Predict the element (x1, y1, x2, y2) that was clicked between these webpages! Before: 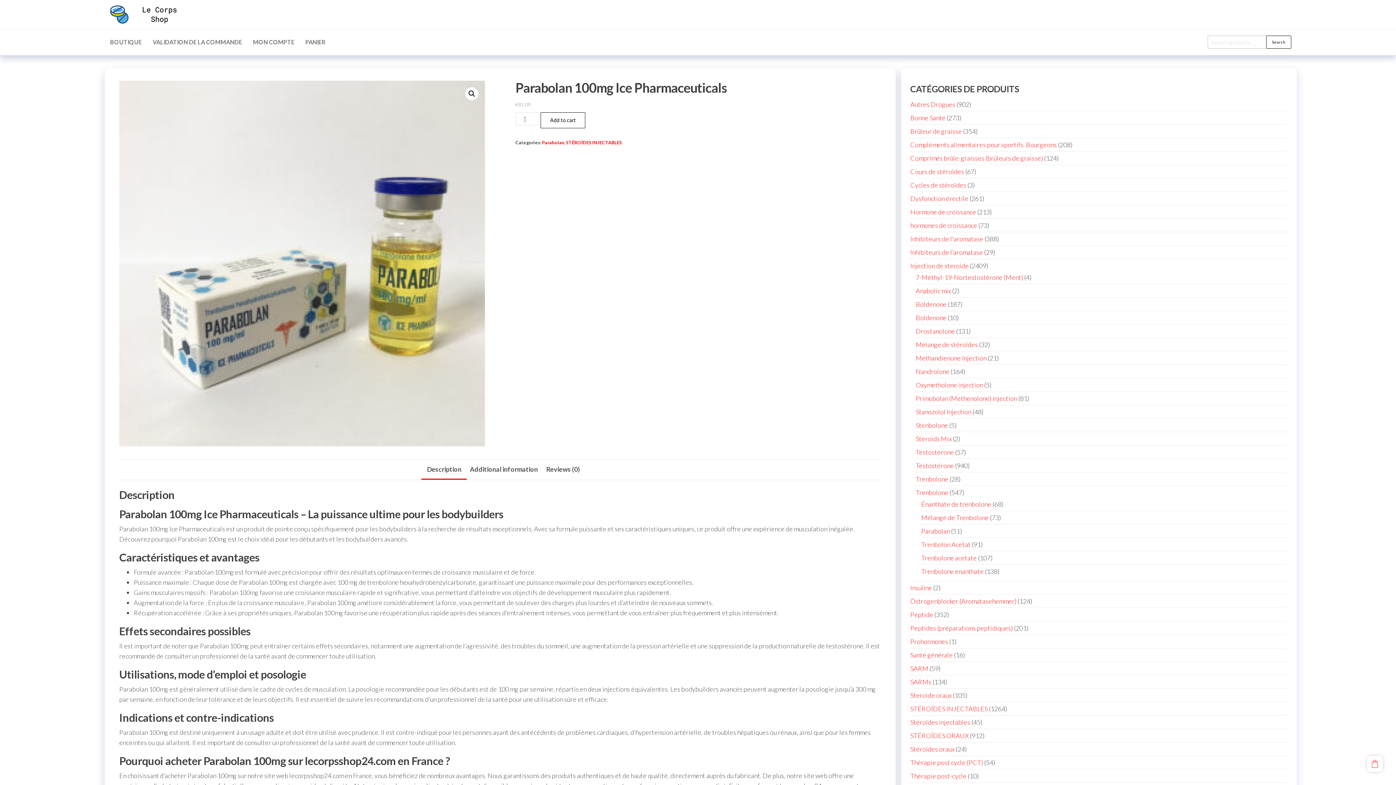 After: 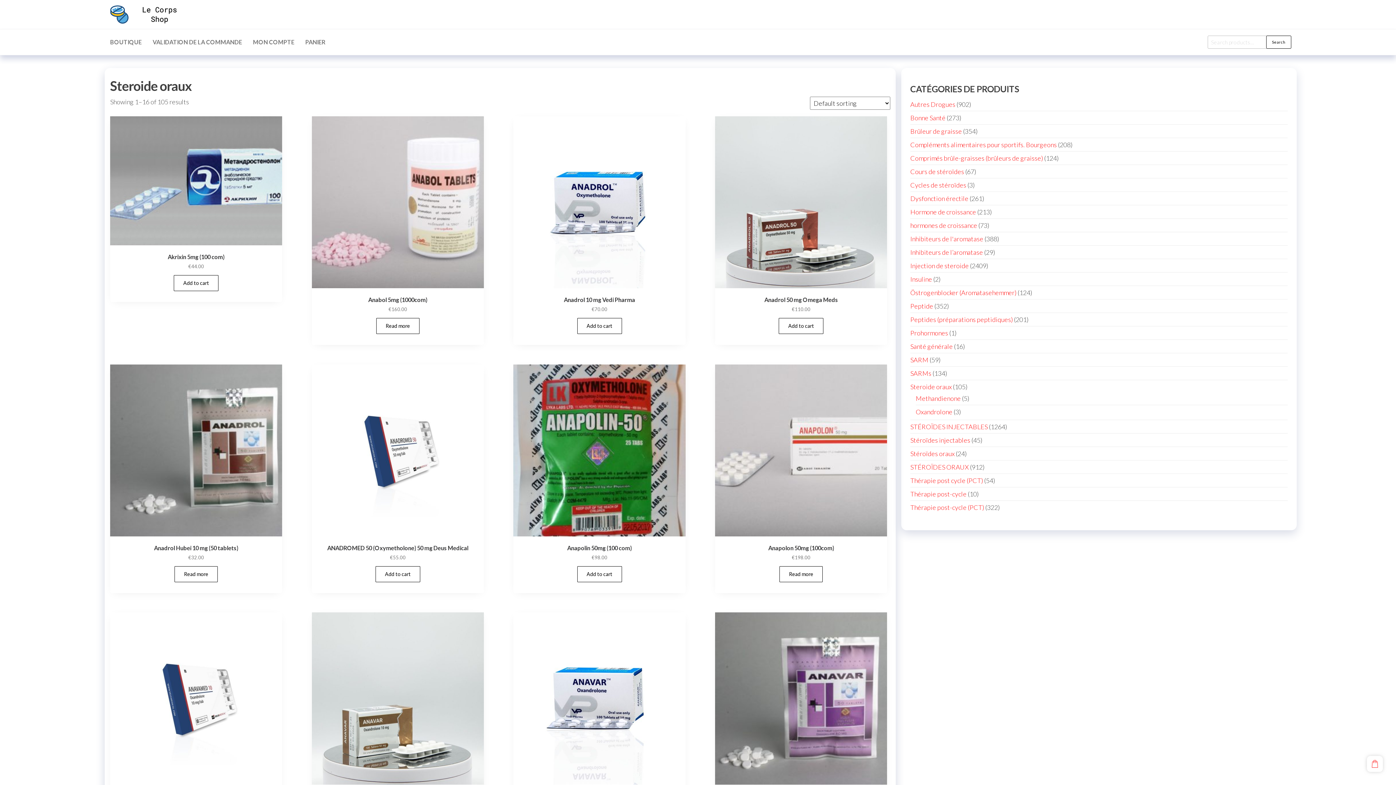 Action: bbox: (910, 691, 951, 699) label: Steroide oraux